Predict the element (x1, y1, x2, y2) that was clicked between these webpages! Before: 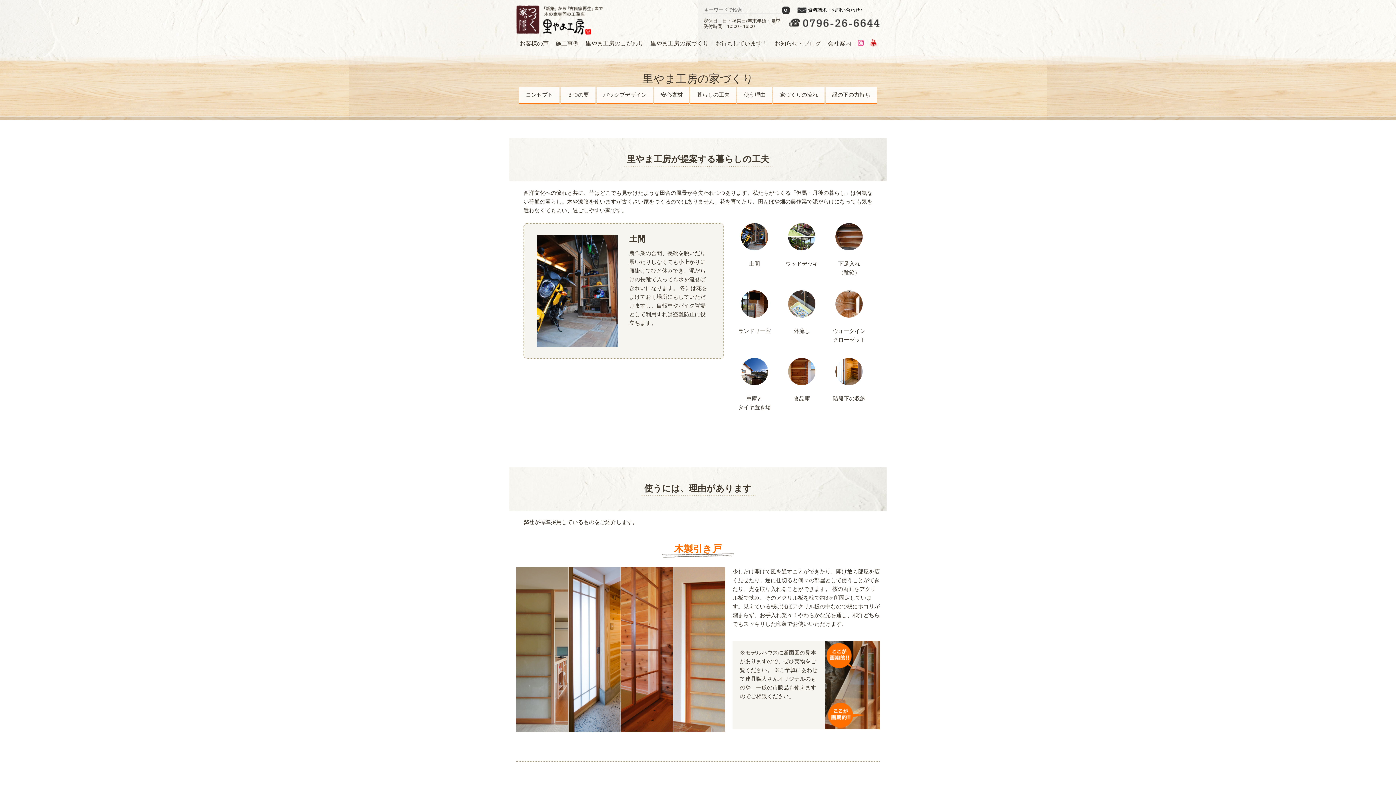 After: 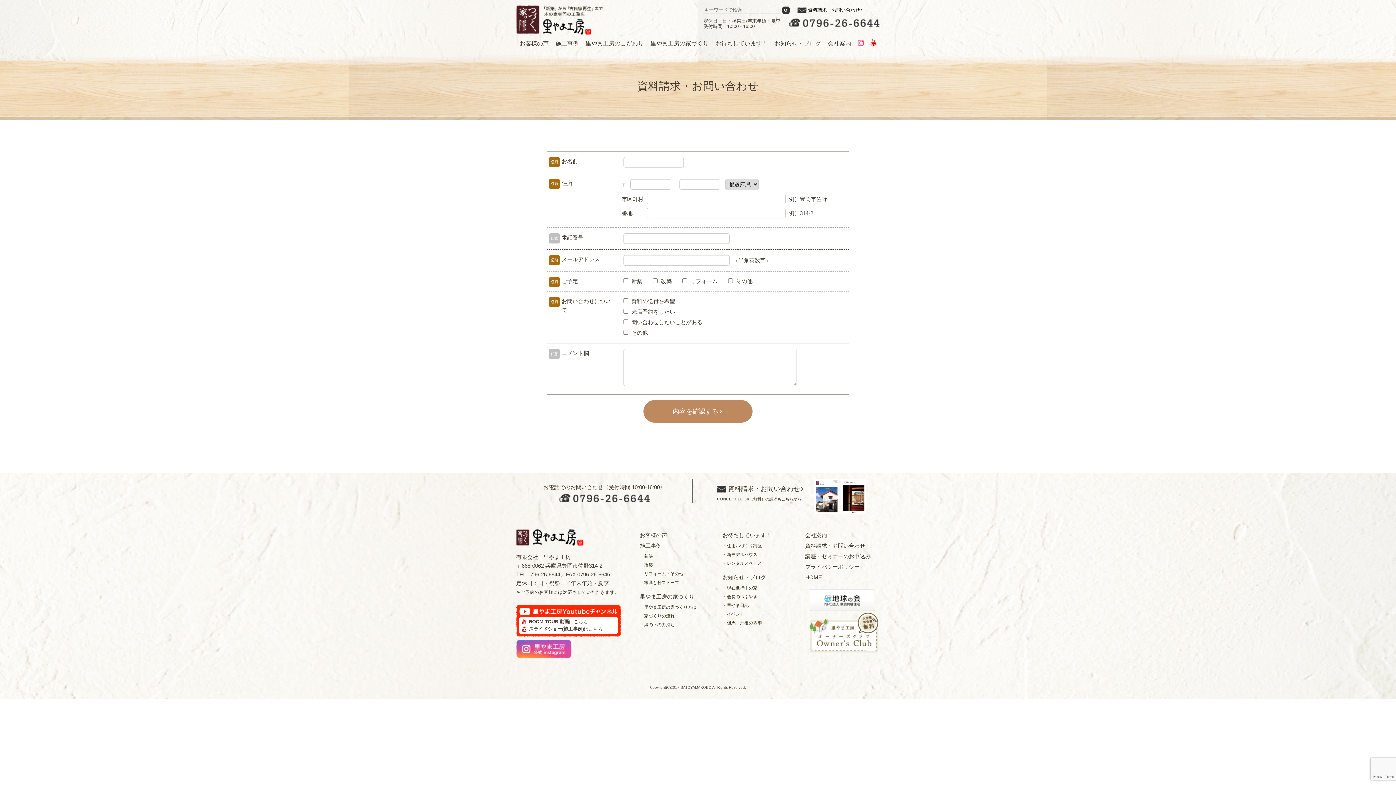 Action: bbox: (797, 7, 863, 12) label: 資料請求・お問い合わせ